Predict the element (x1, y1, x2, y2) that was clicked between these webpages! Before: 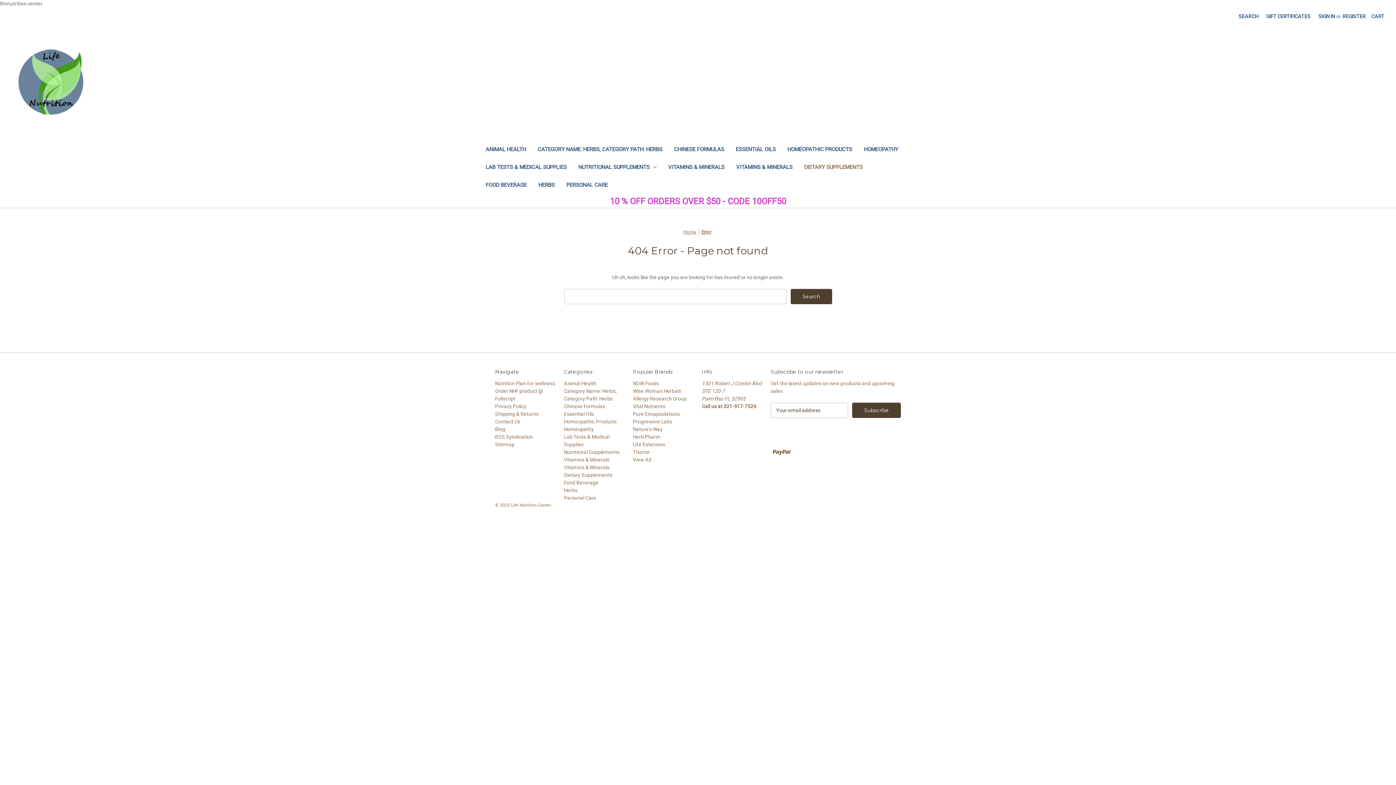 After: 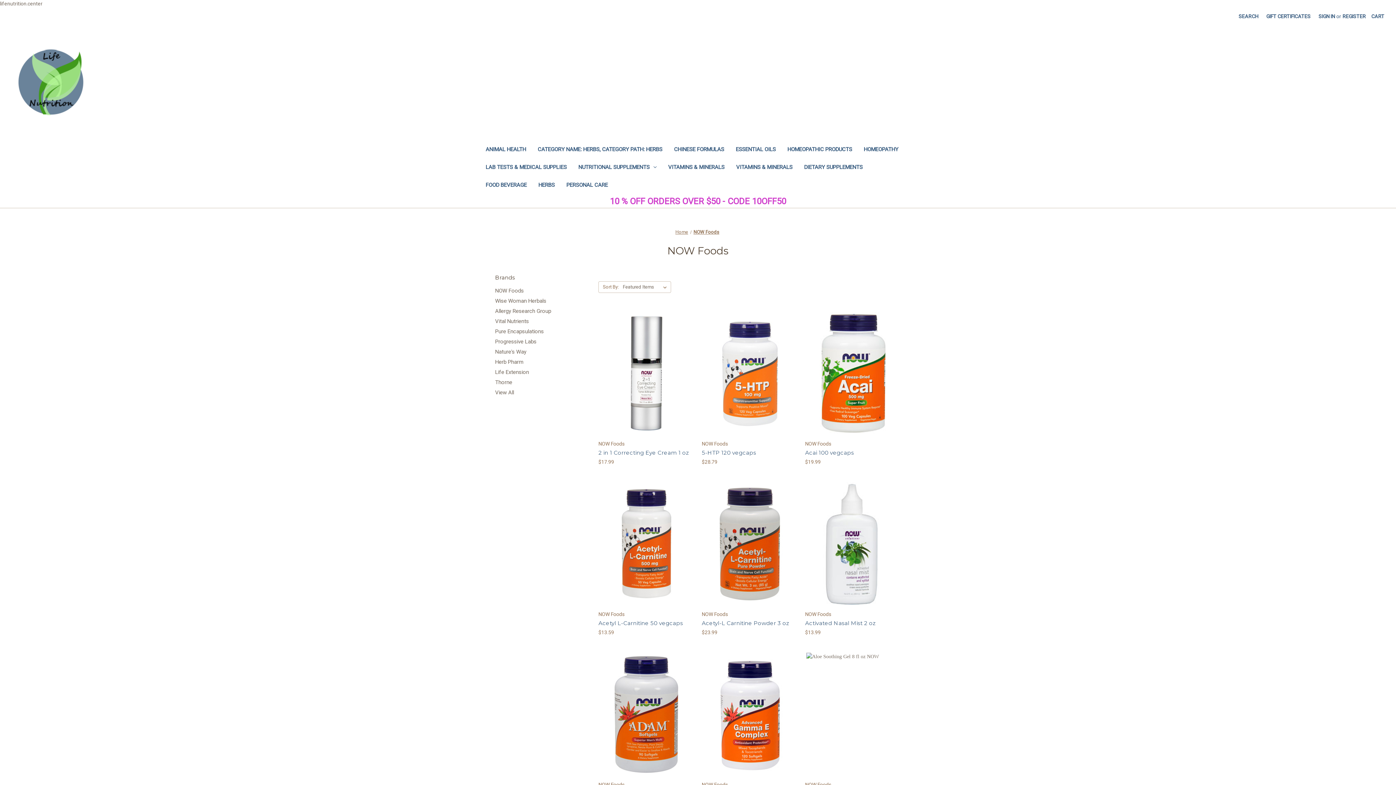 Action: bbox: (633, 380, 659, 386) label: NOW Foods